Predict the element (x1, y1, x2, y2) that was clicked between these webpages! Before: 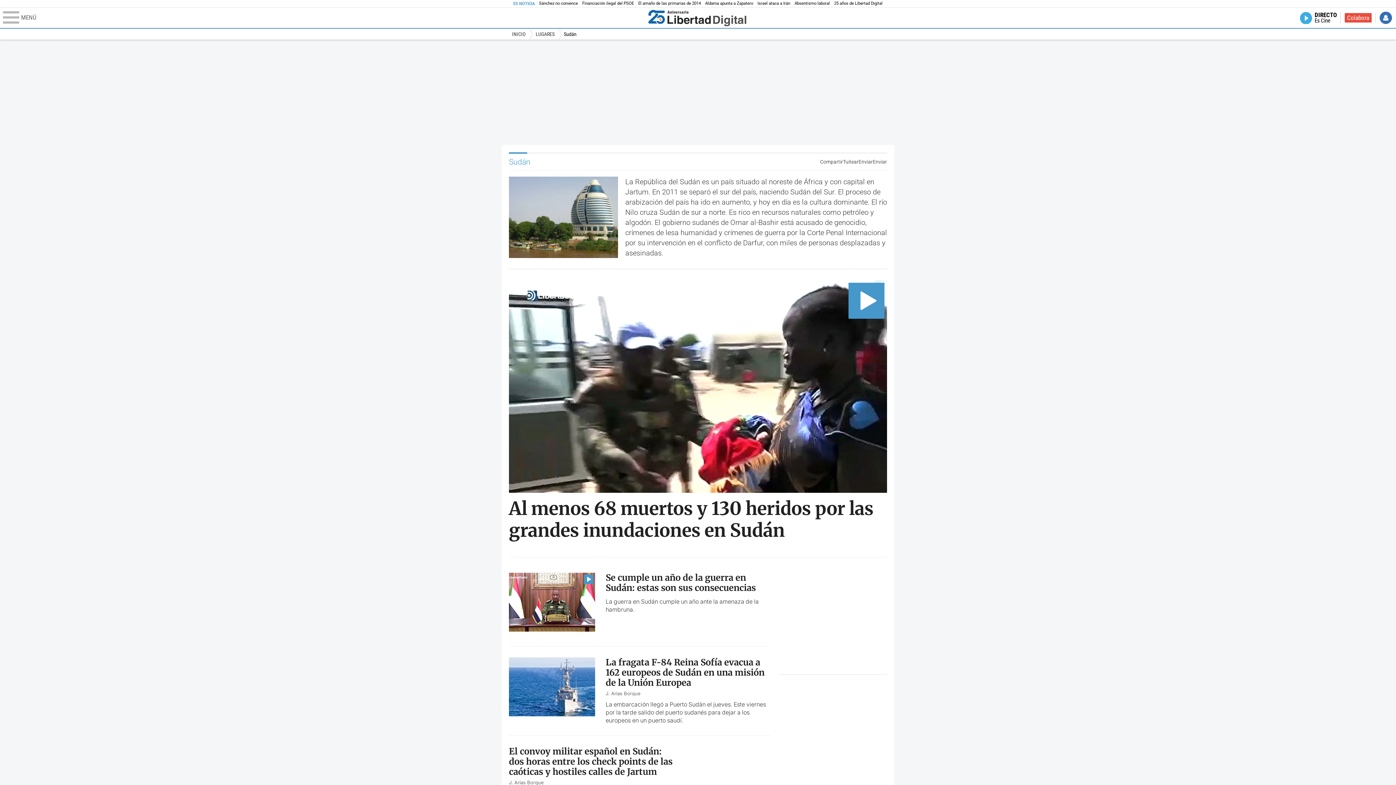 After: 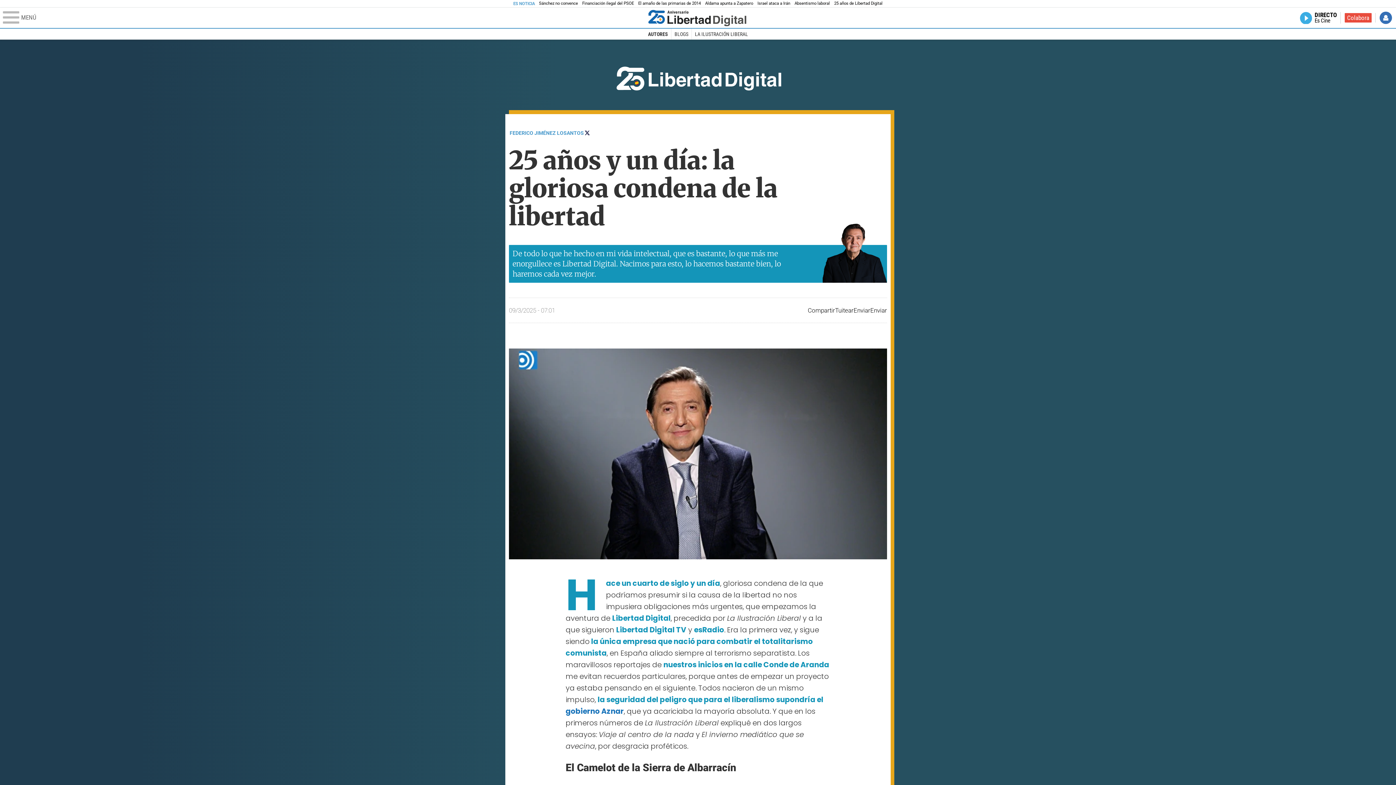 Action: label: 25 años de Libertad Digital bbox: (834, 0, 882, 6)